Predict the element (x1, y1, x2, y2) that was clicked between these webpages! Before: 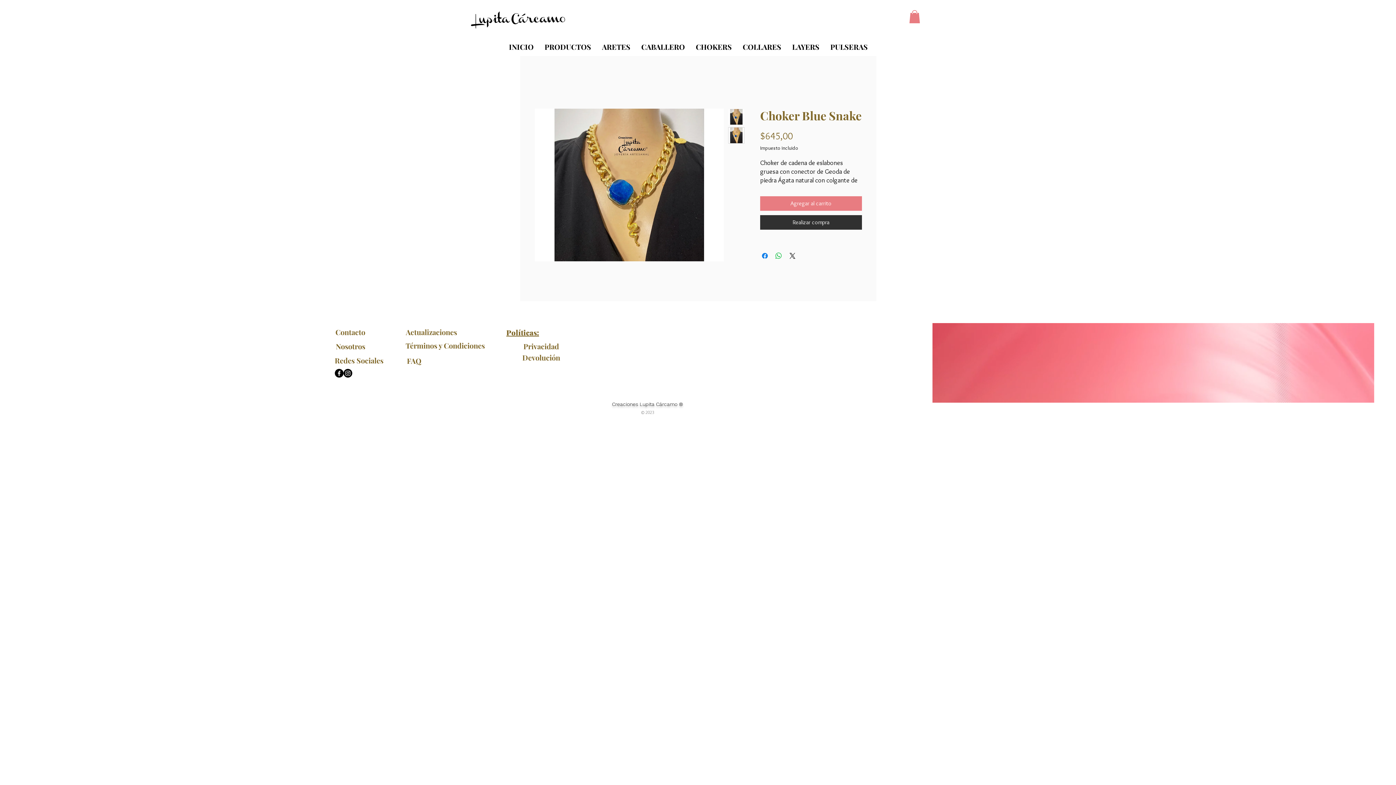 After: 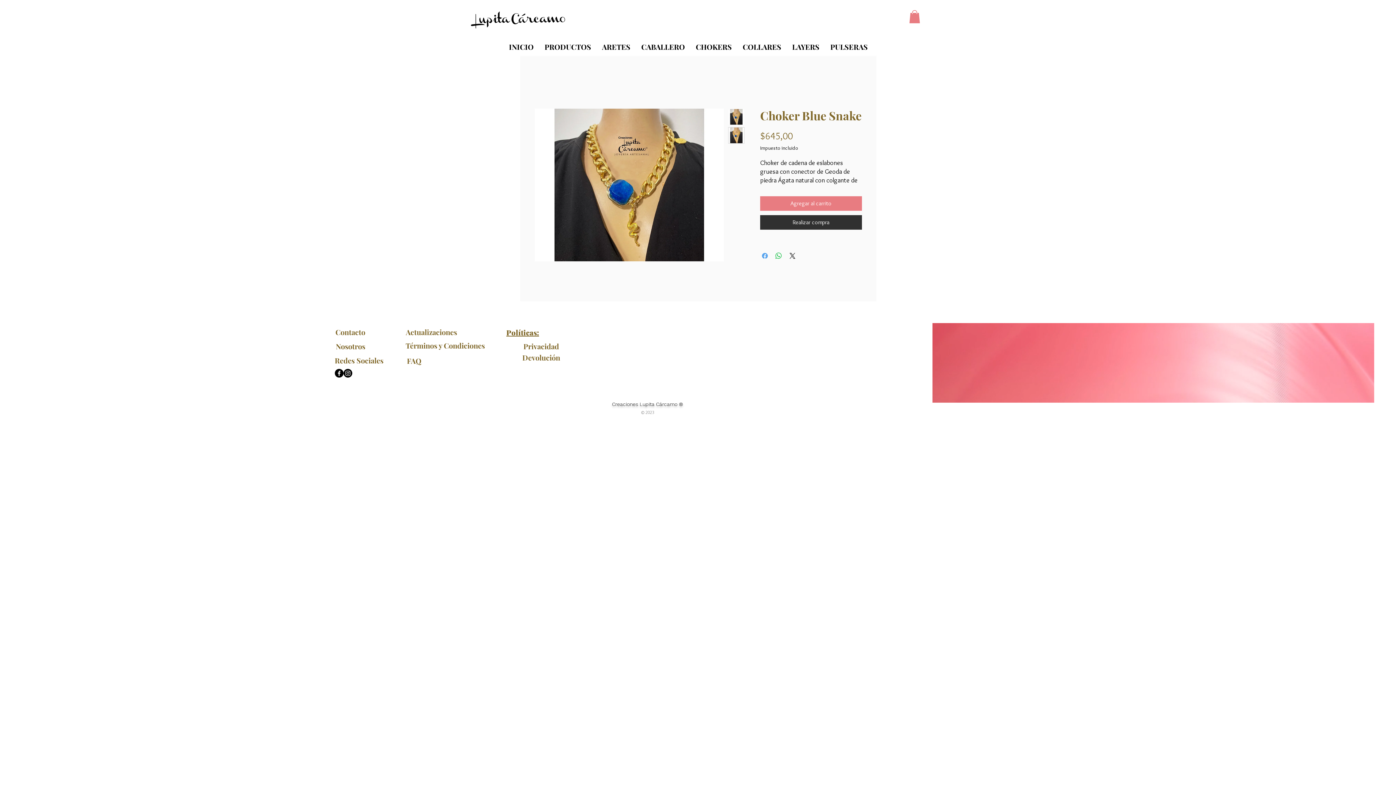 Action: label: Compartir en Facebook bbox: (760, 251, 769, 260)